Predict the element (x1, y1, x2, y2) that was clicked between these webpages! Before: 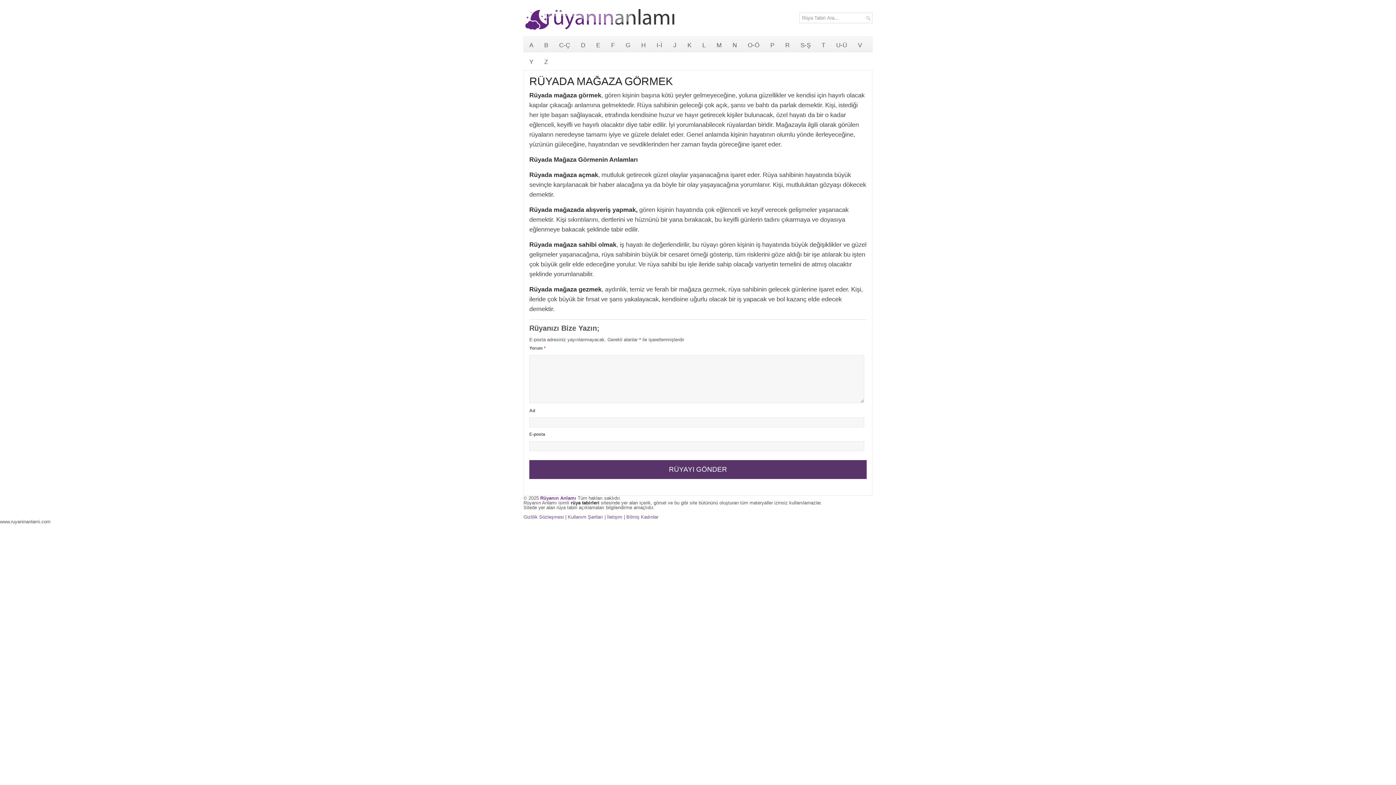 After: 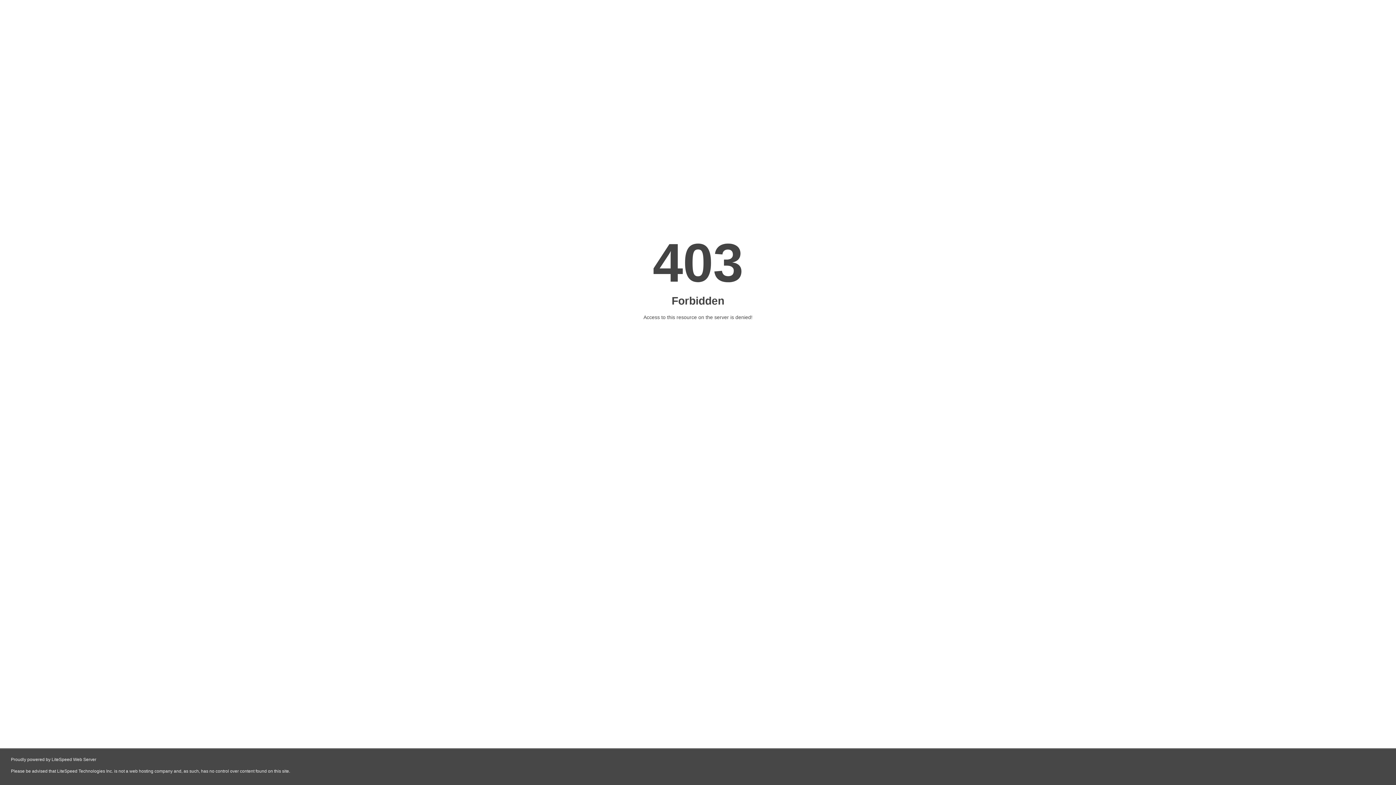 Action: label: G bbox: (620, 36, 636, 53)